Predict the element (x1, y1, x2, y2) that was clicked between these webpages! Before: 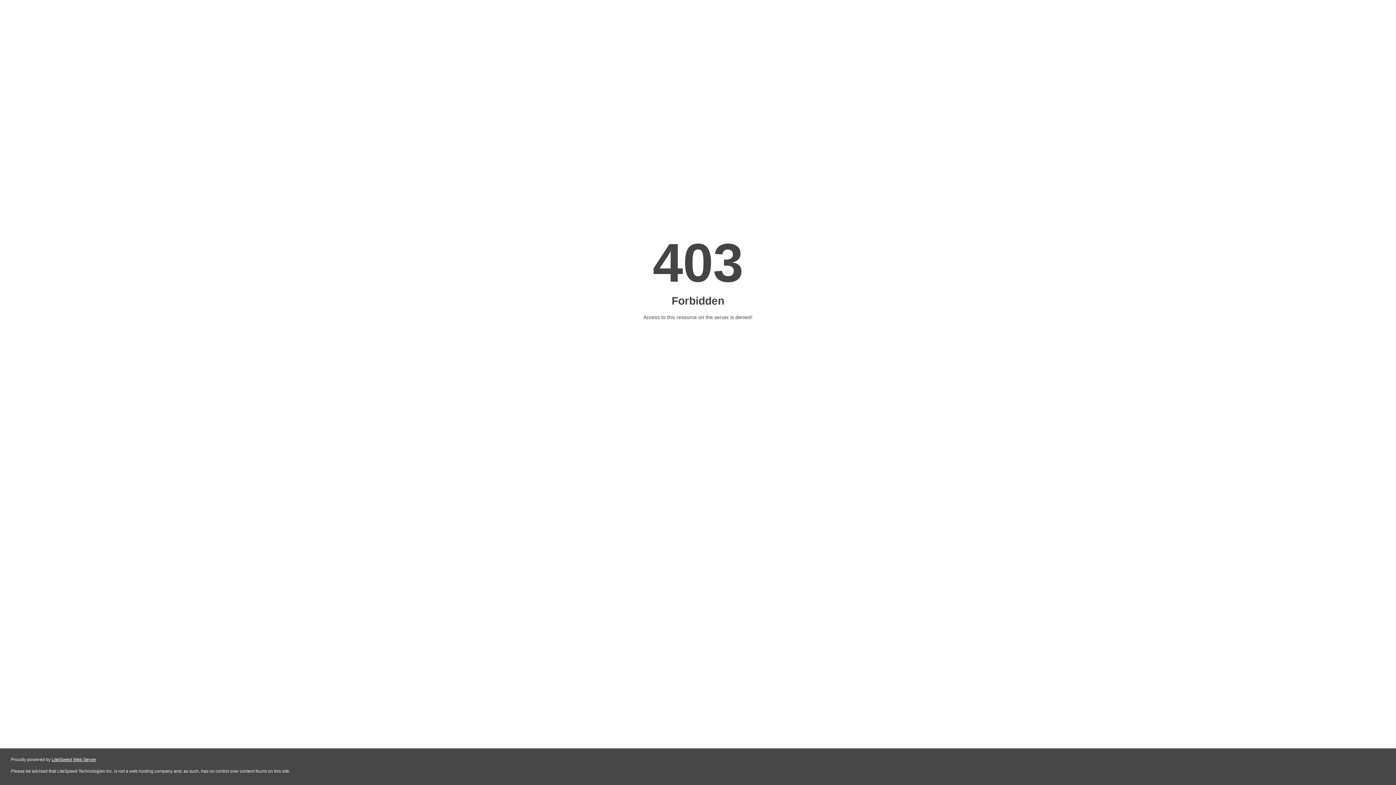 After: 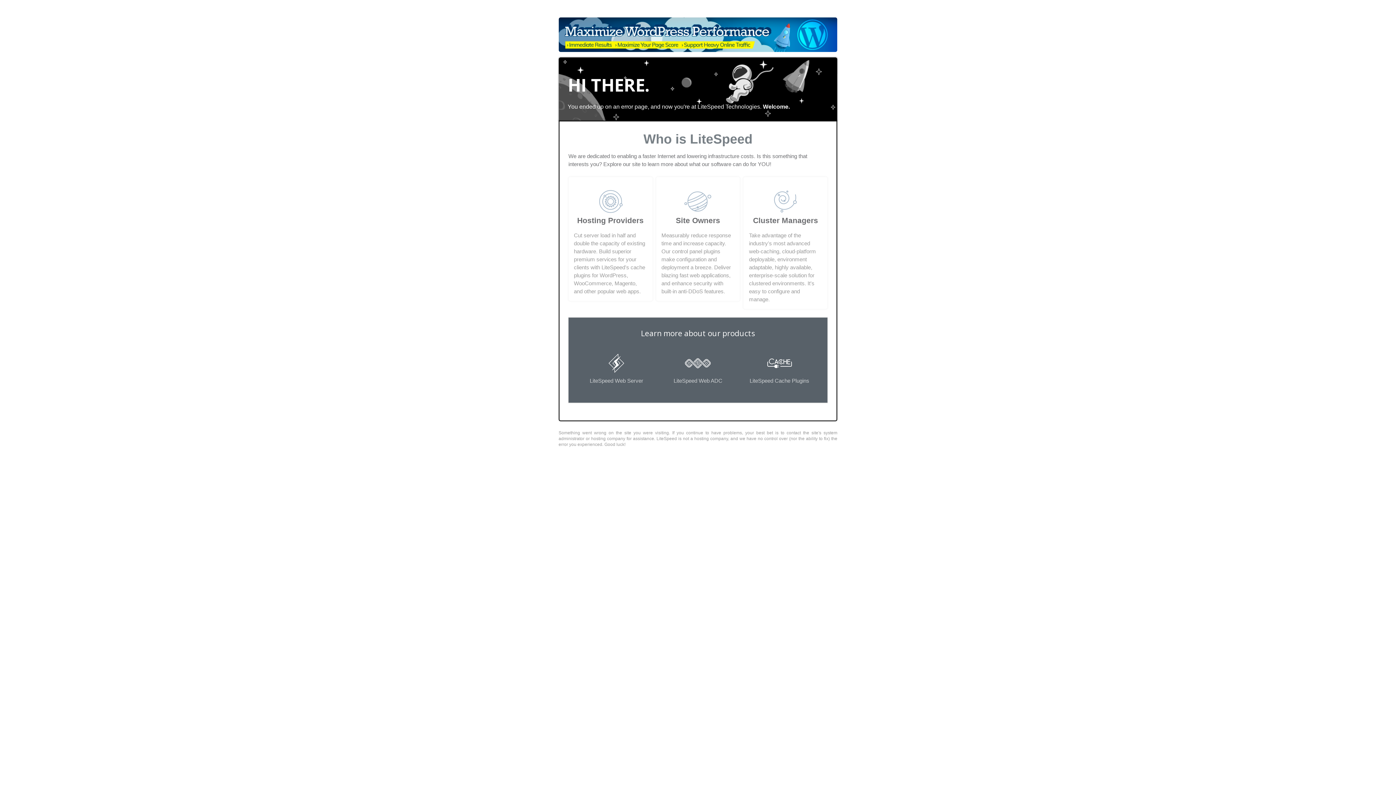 Action: bbox: (51, 757, 96, 762) label: LiteSpeed Web Server